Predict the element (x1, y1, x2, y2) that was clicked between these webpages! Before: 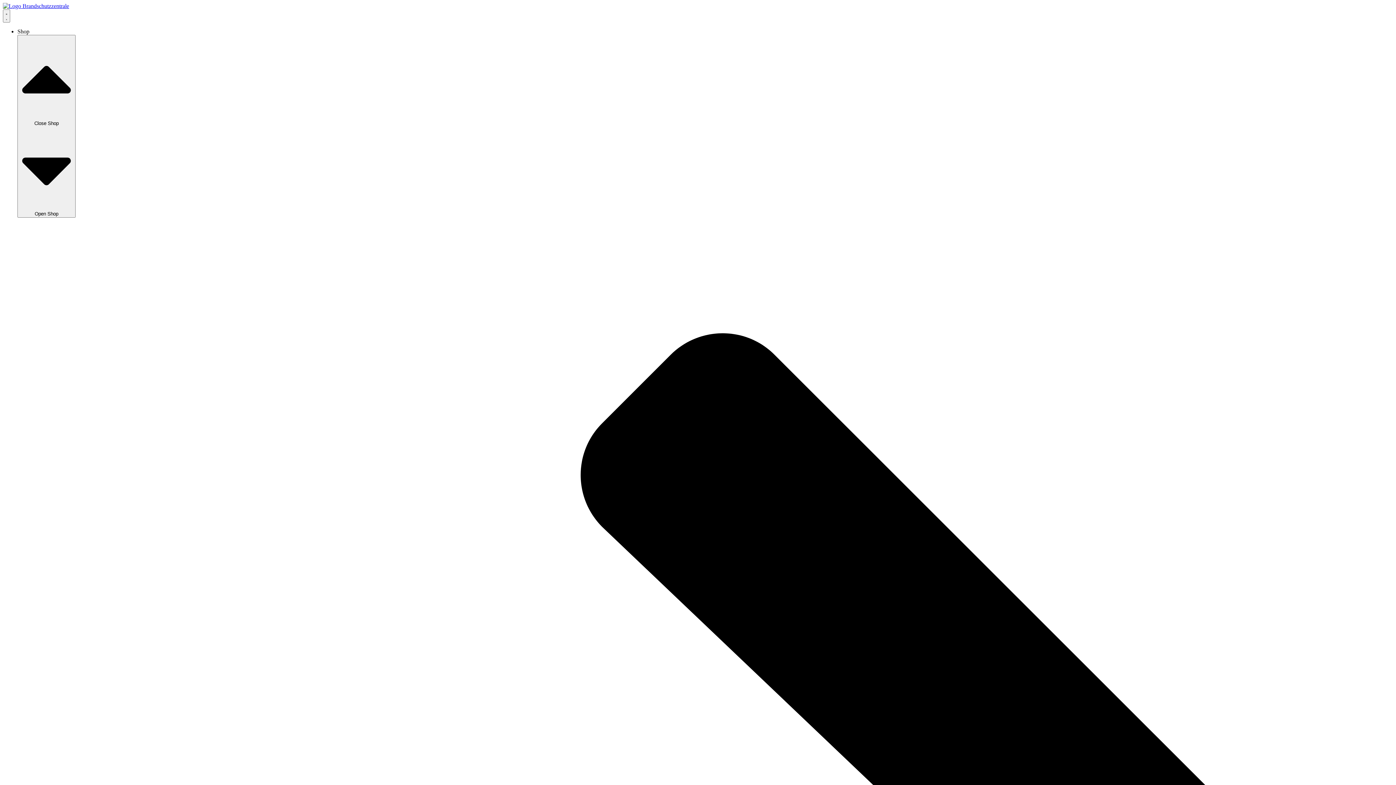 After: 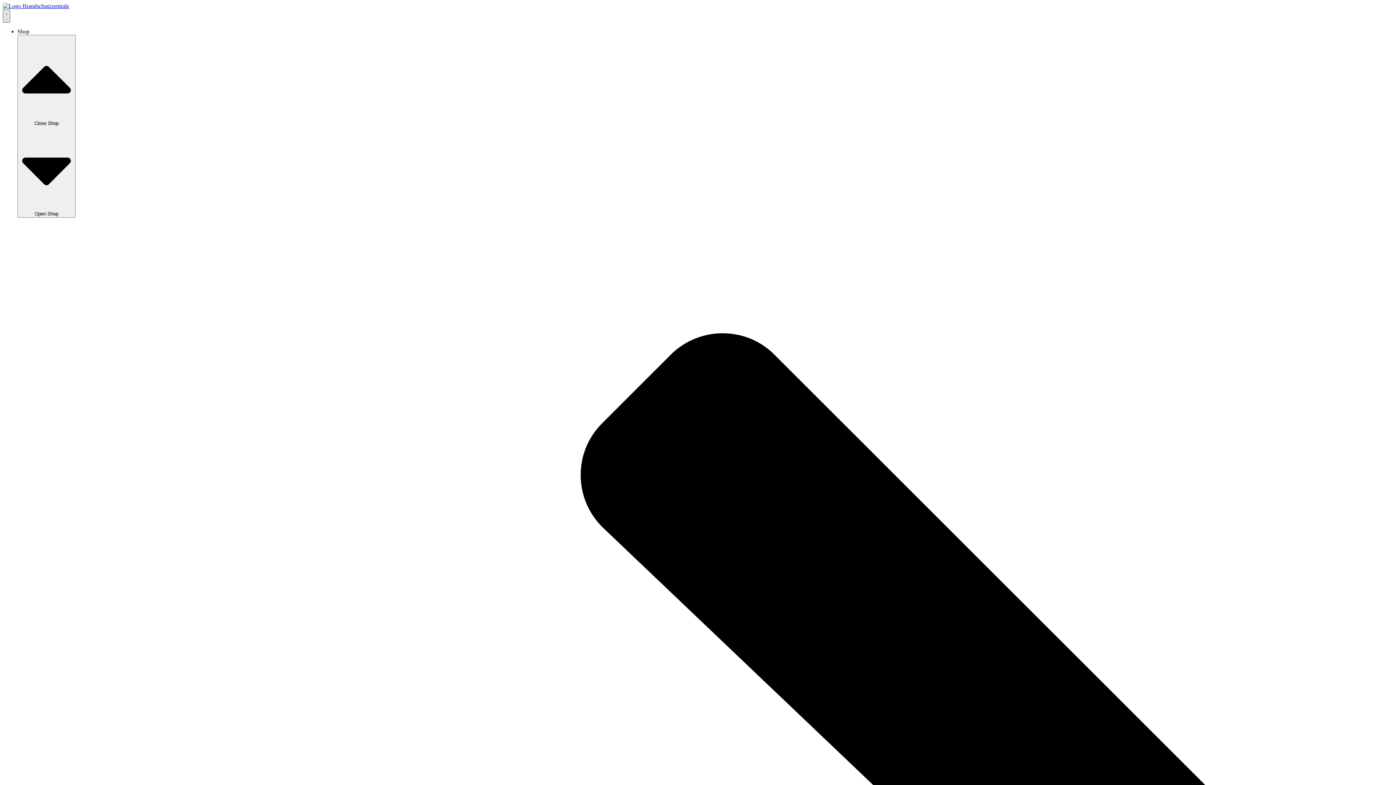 Action: label: Menu Toggle bbox: (2, 9, 10, 22)